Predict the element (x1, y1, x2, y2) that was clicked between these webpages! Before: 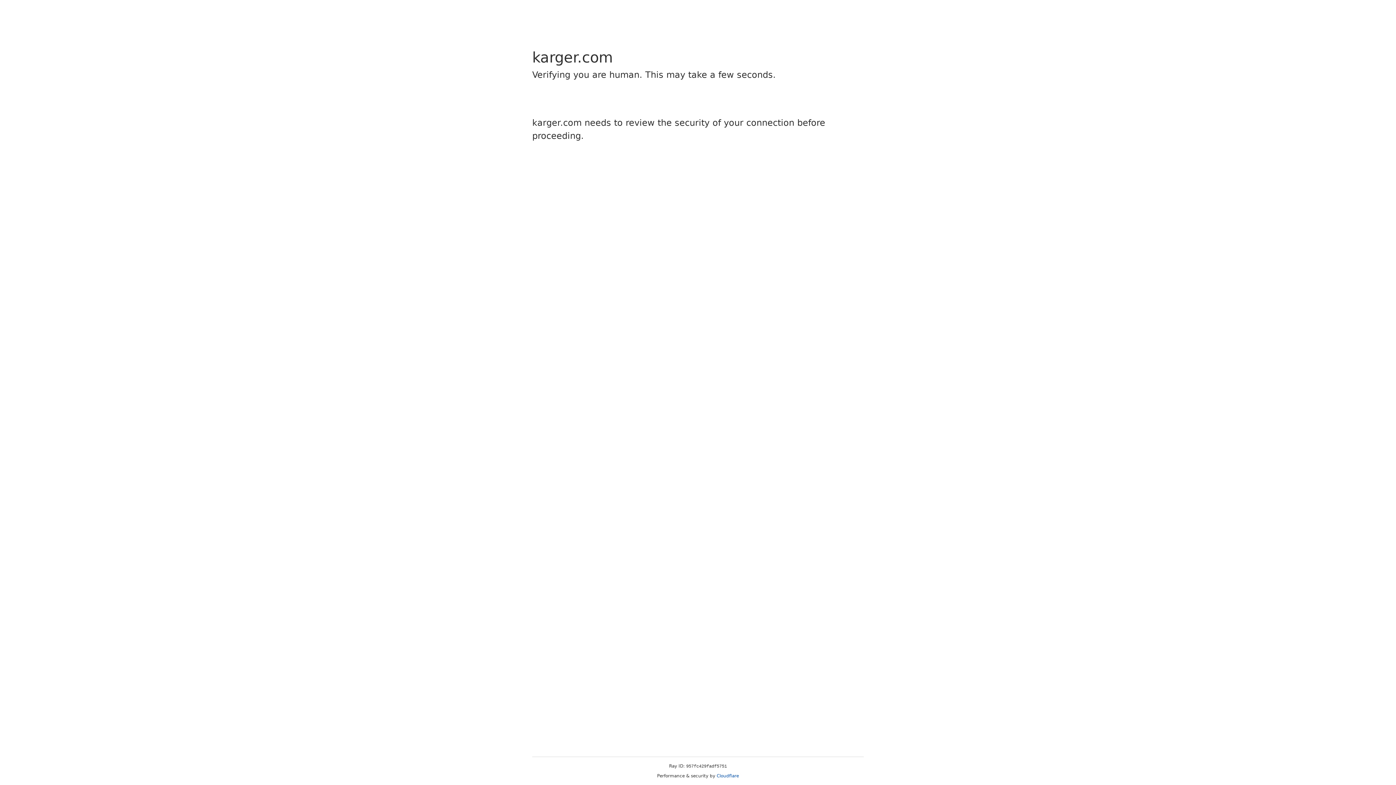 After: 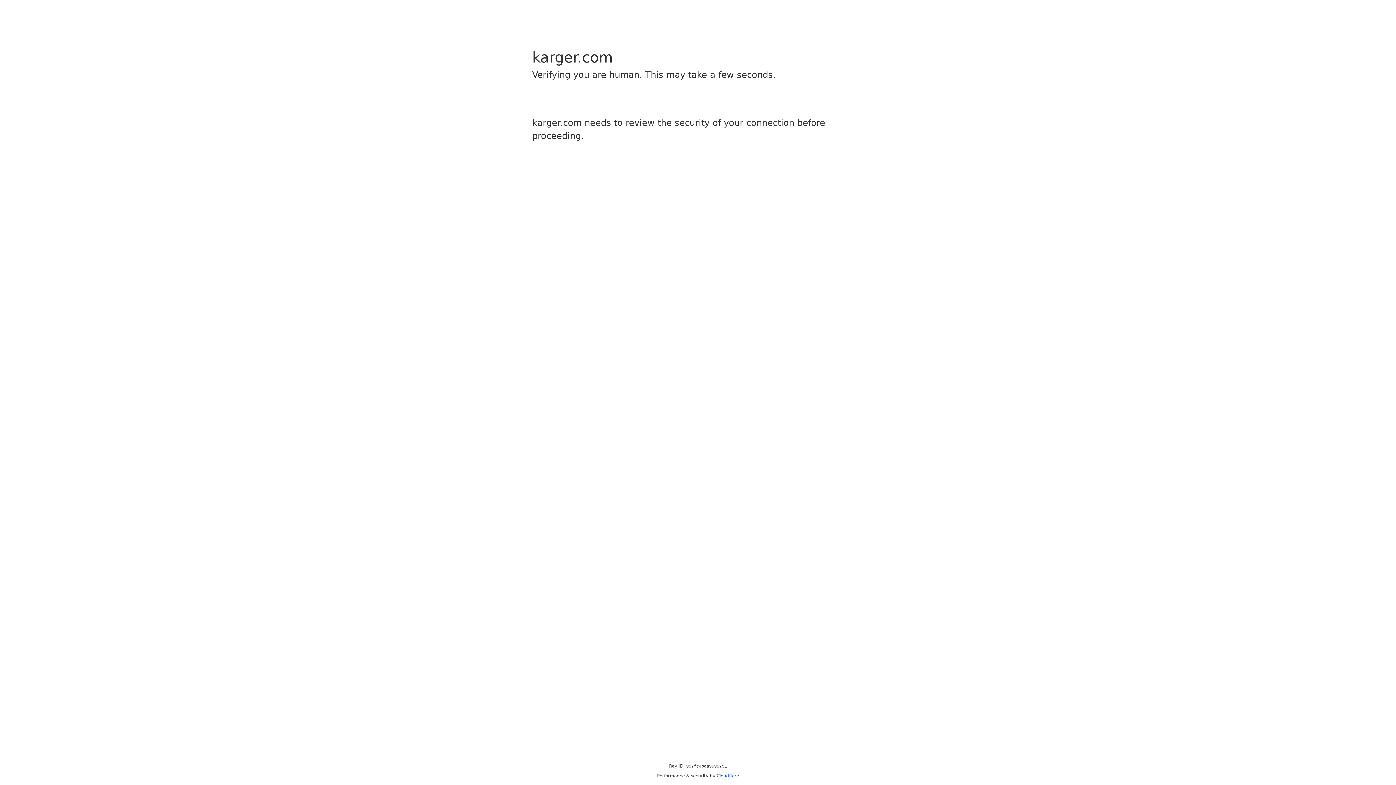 Action: bbox: (716, 773, 739, 778) label: Cloudflare